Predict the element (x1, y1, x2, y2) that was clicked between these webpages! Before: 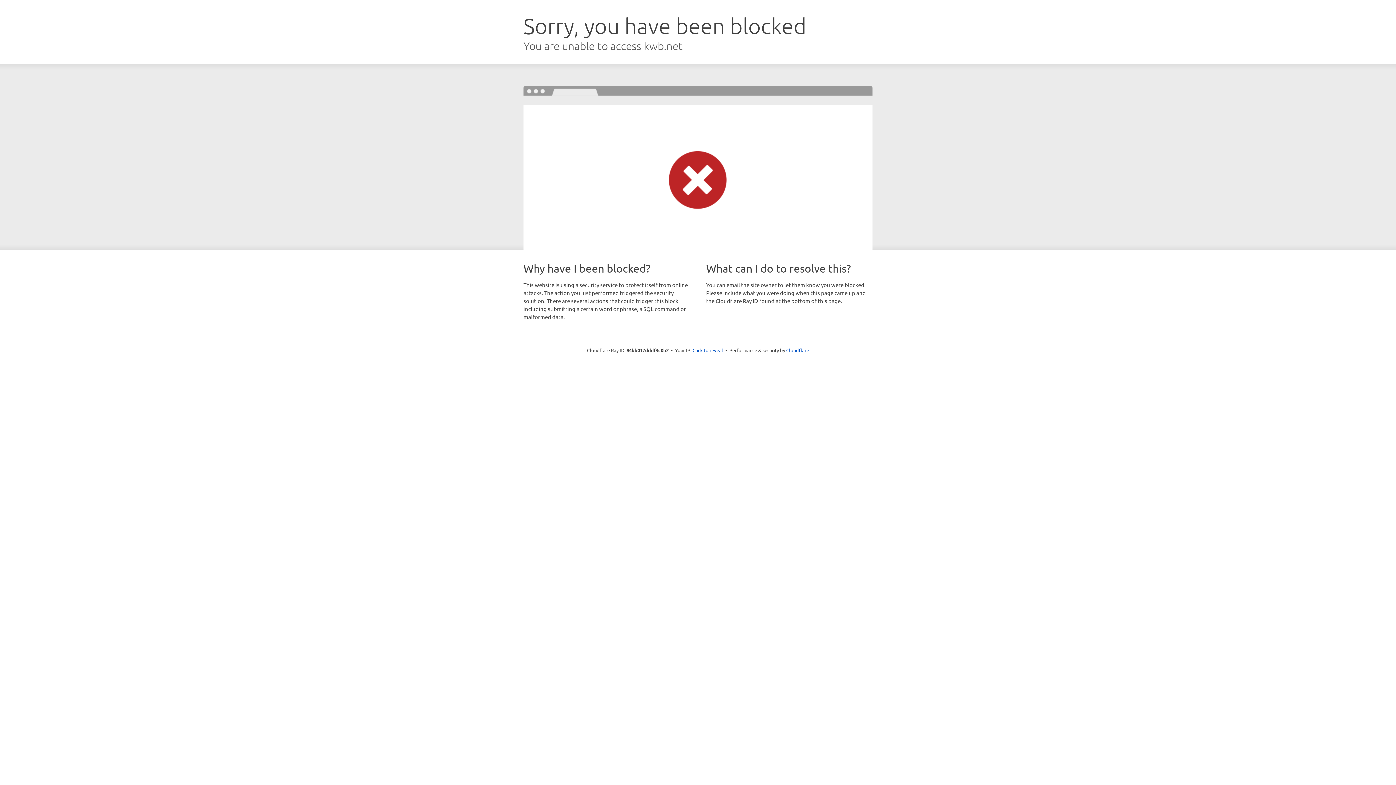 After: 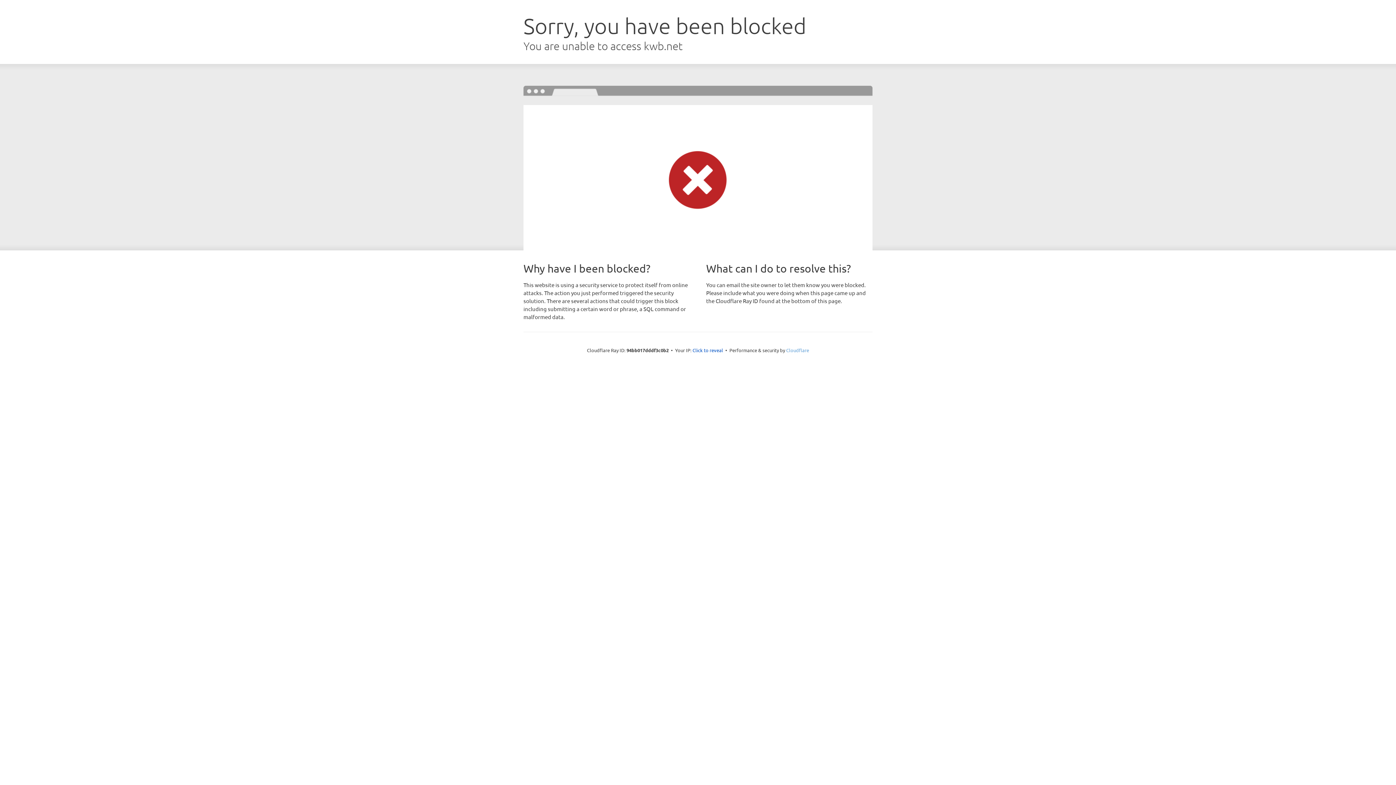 Action: label: Cloudflare bbox: (786, 347, 809, 353)